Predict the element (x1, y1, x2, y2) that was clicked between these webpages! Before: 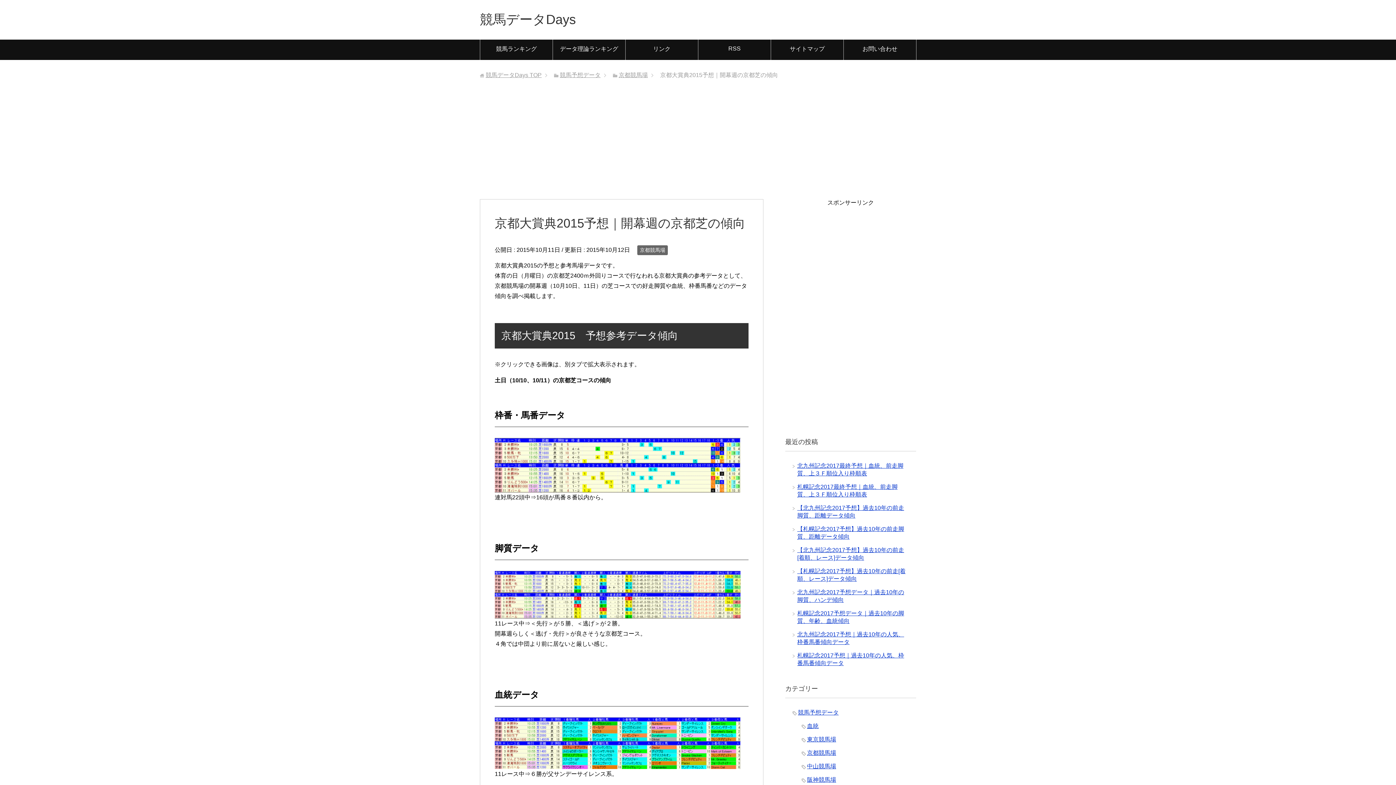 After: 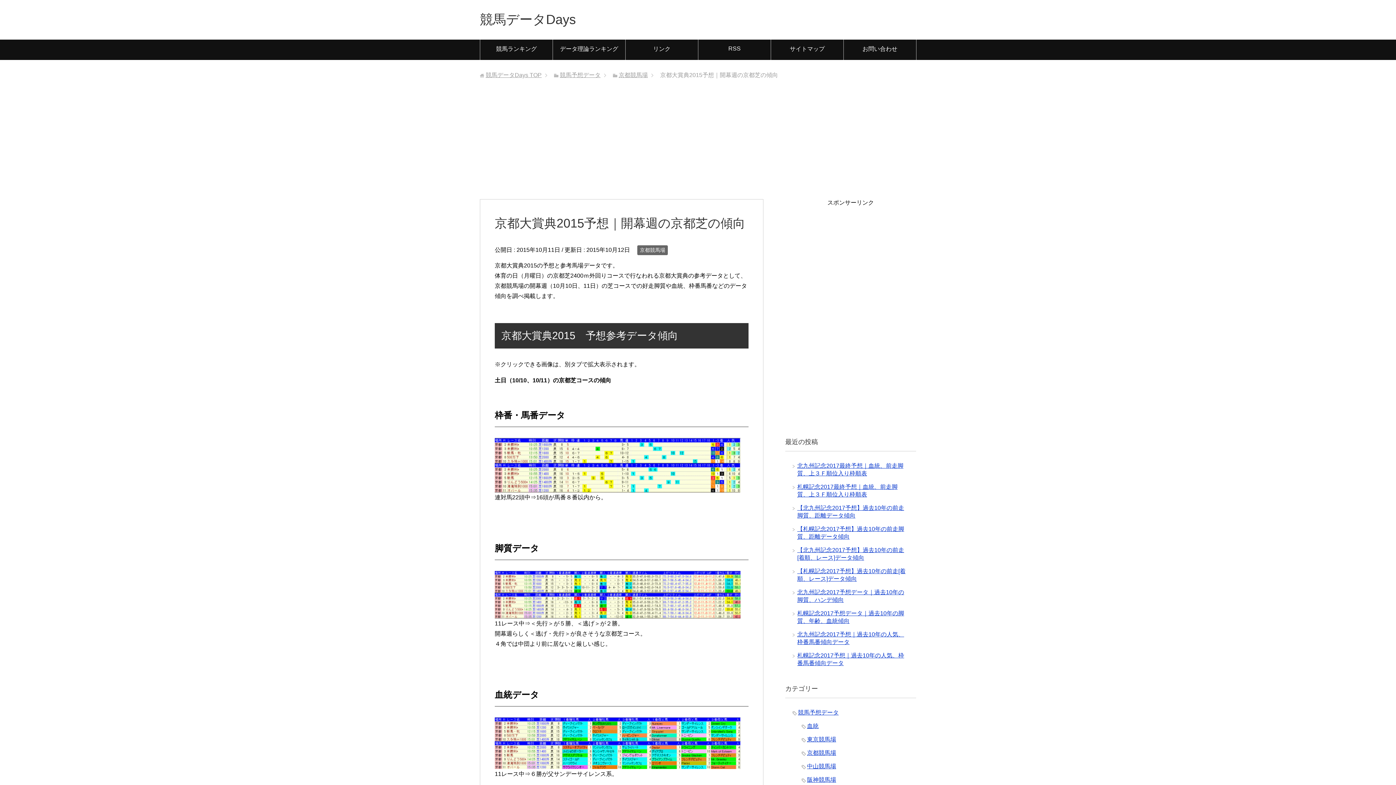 Action: bbox: (494, 484, 740, 490)